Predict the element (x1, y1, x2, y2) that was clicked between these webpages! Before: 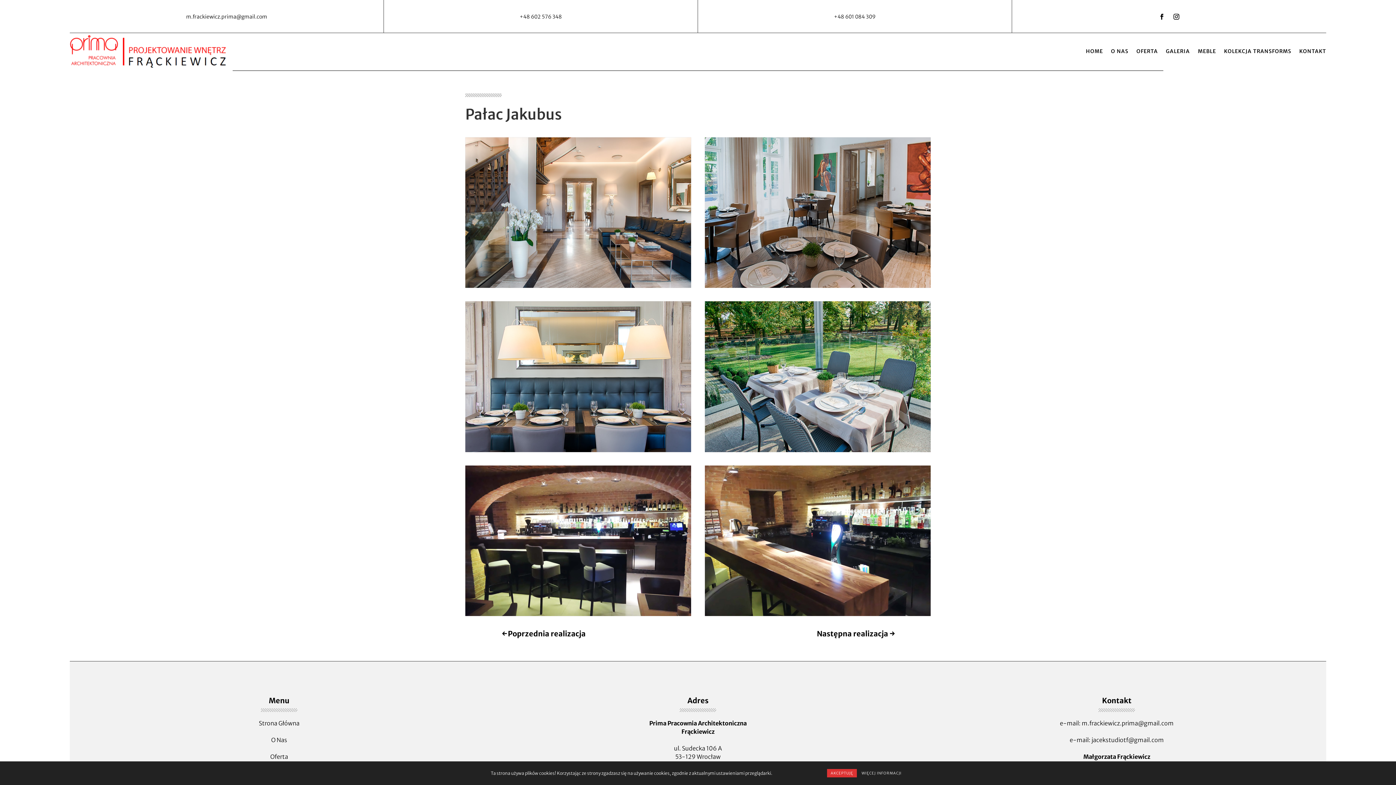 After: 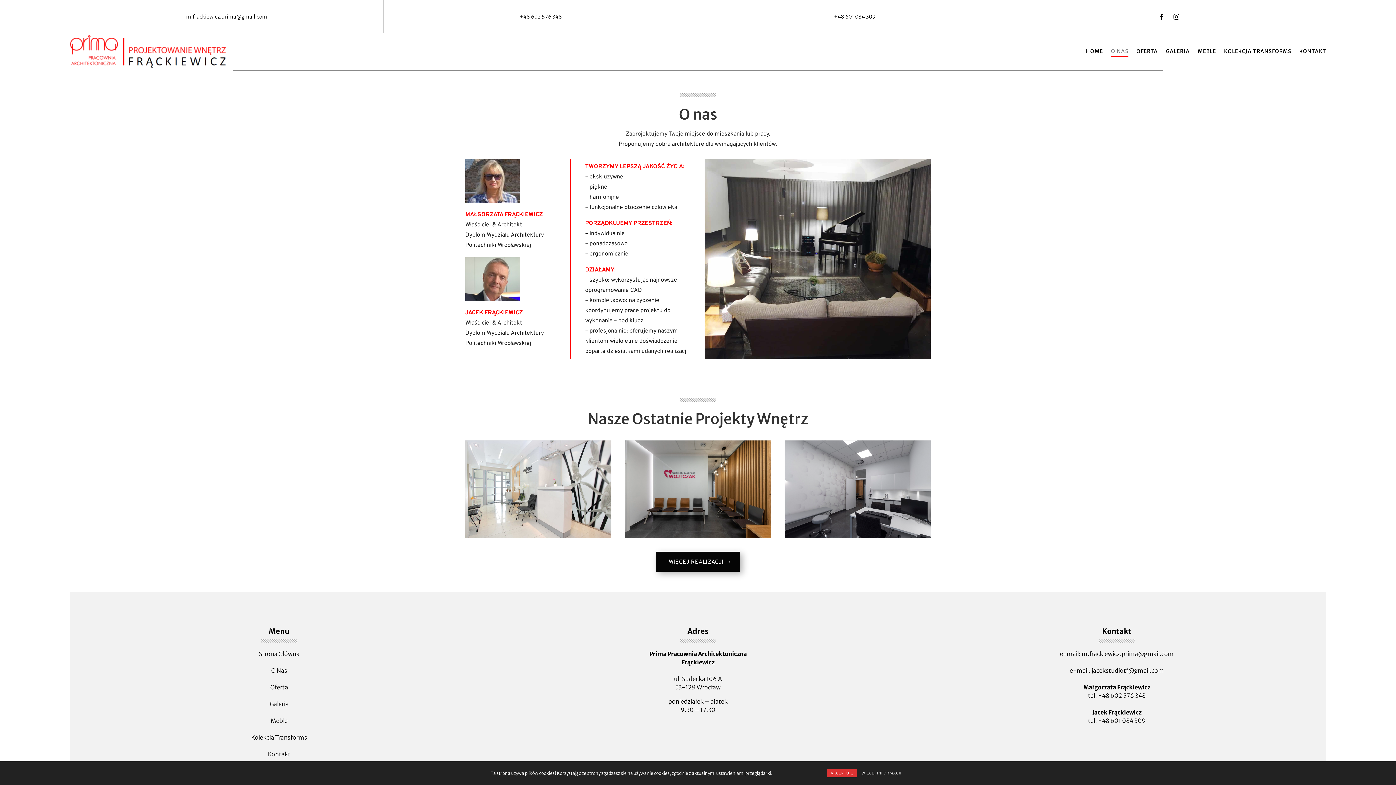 Action: bbox: (1111, 33, 1128, 69) label: O NAS